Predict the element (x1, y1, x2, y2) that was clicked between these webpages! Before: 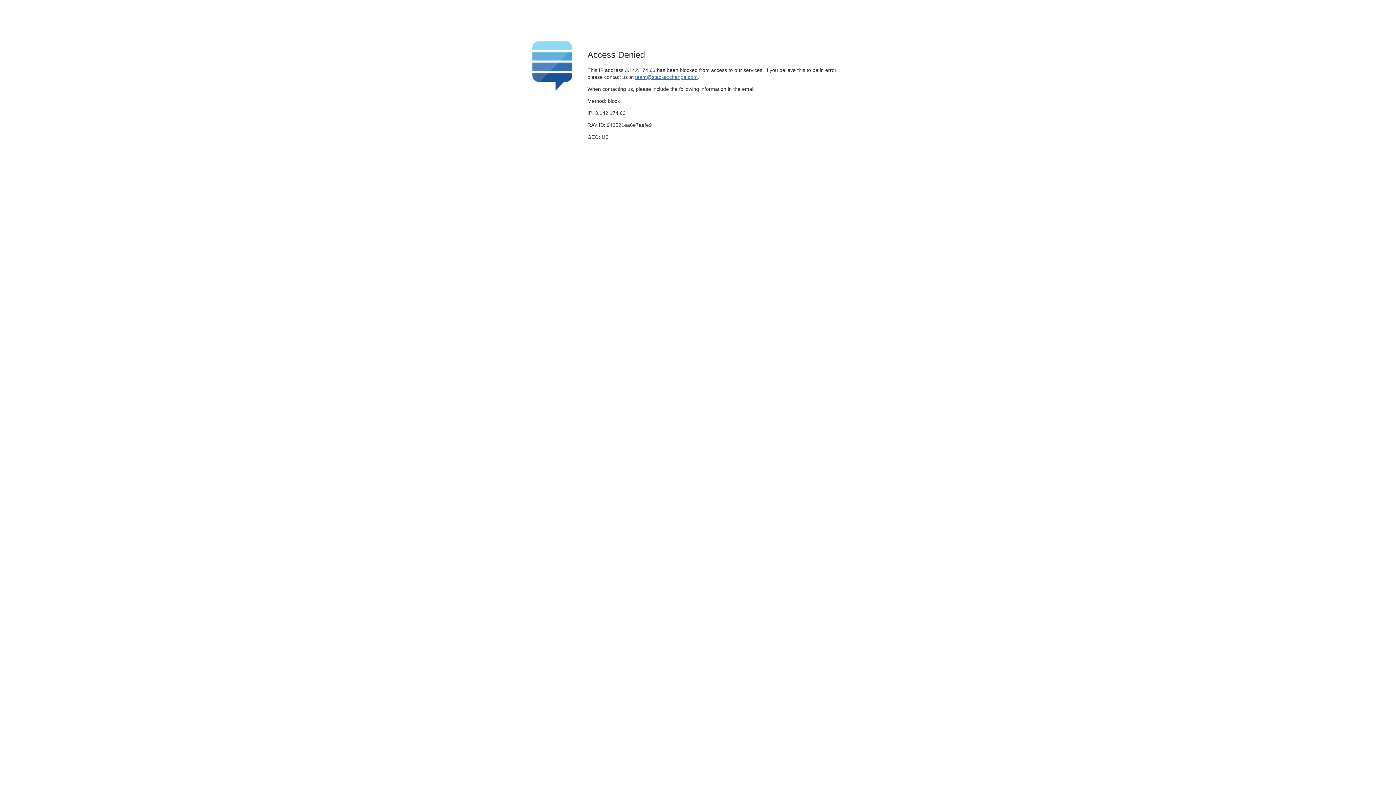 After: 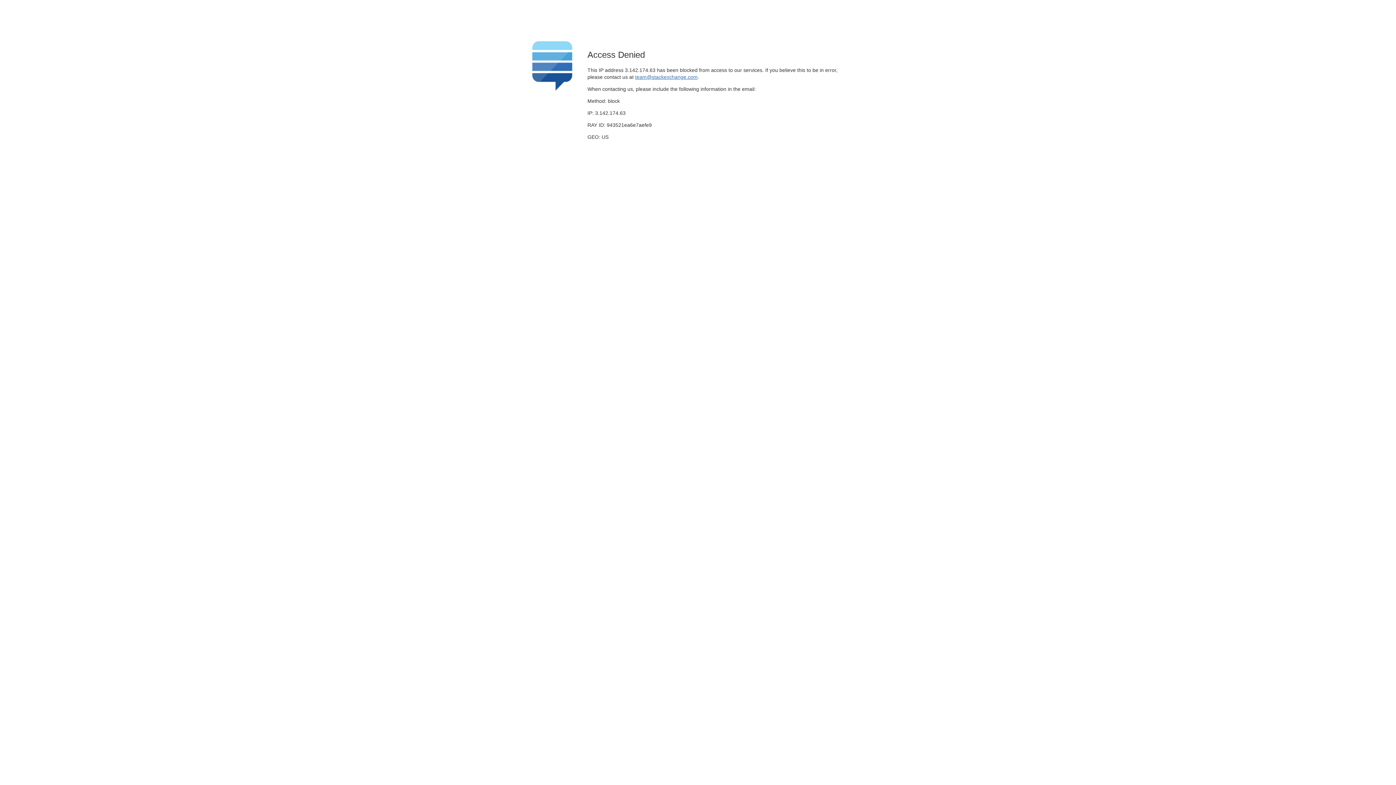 Action: label: team@stackexchange.com bbox: (635, 74, 697, 79)